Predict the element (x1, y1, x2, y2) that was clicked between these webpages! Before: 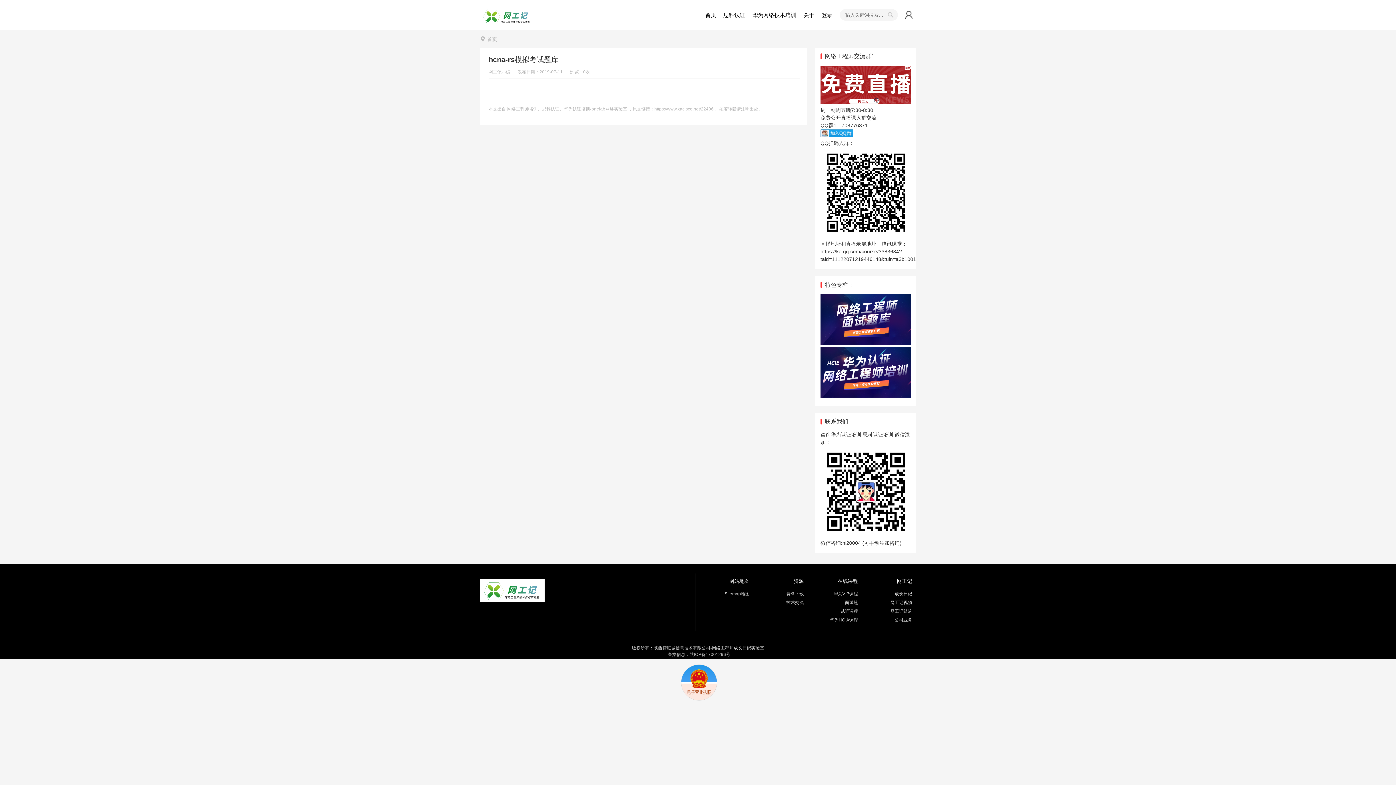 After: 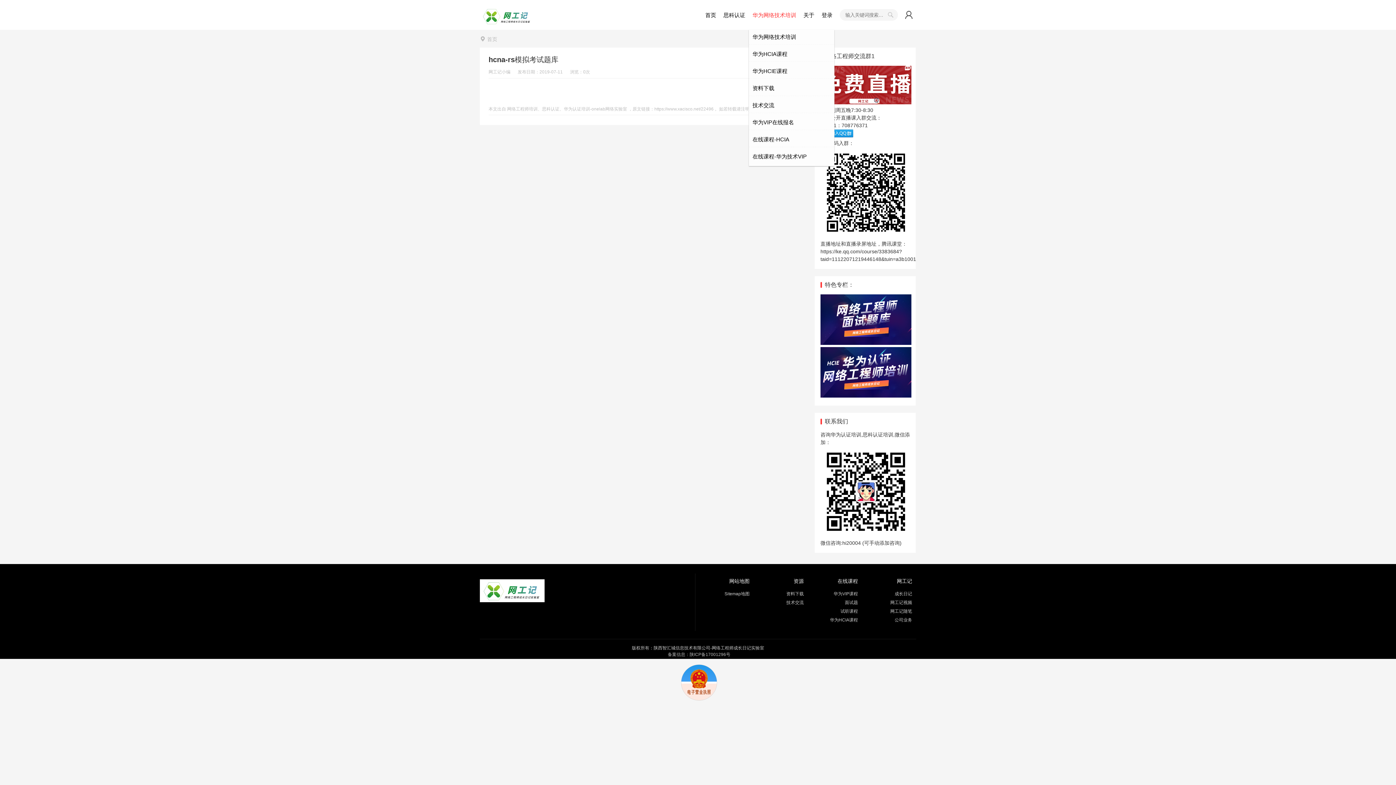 Action: label: 华为网络技术培训 bbox: (749, 5, 800, 25)